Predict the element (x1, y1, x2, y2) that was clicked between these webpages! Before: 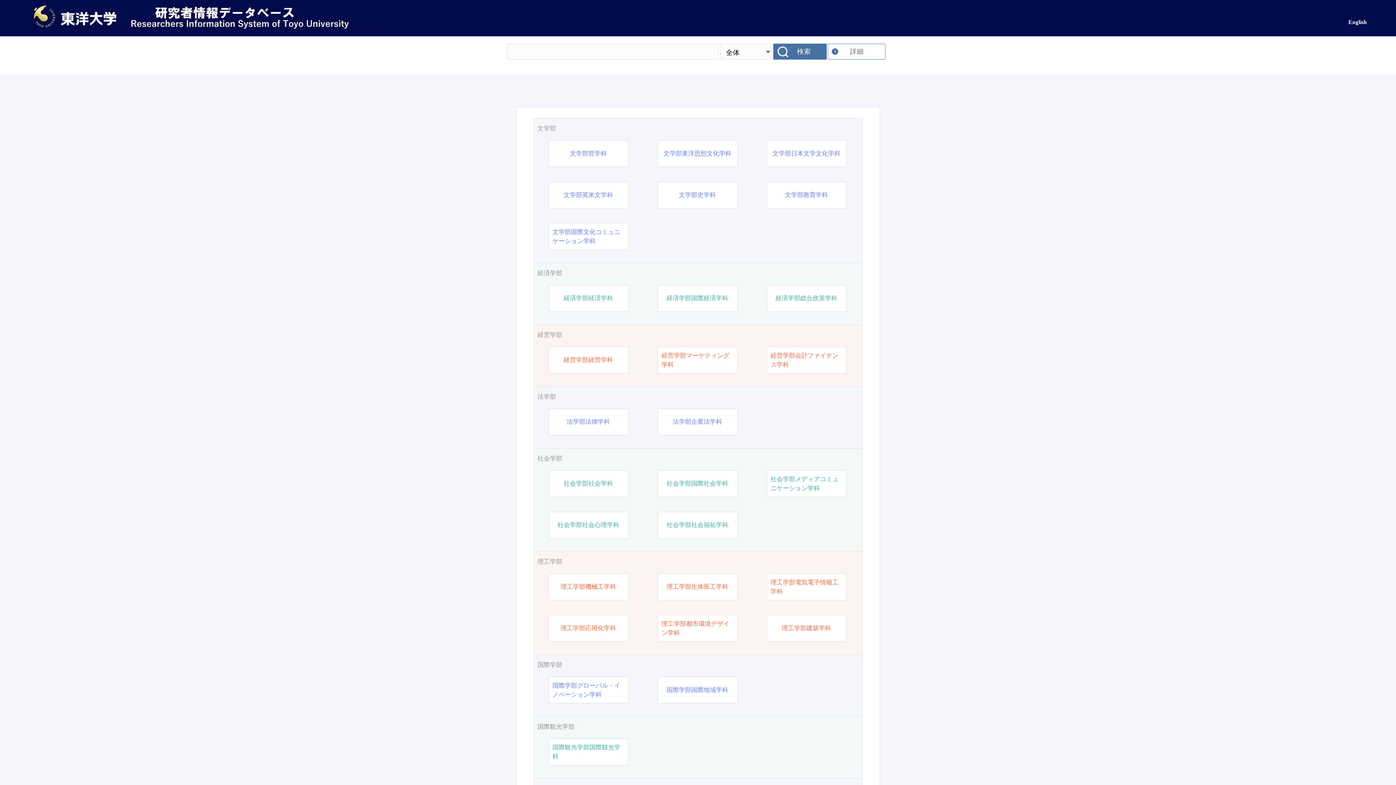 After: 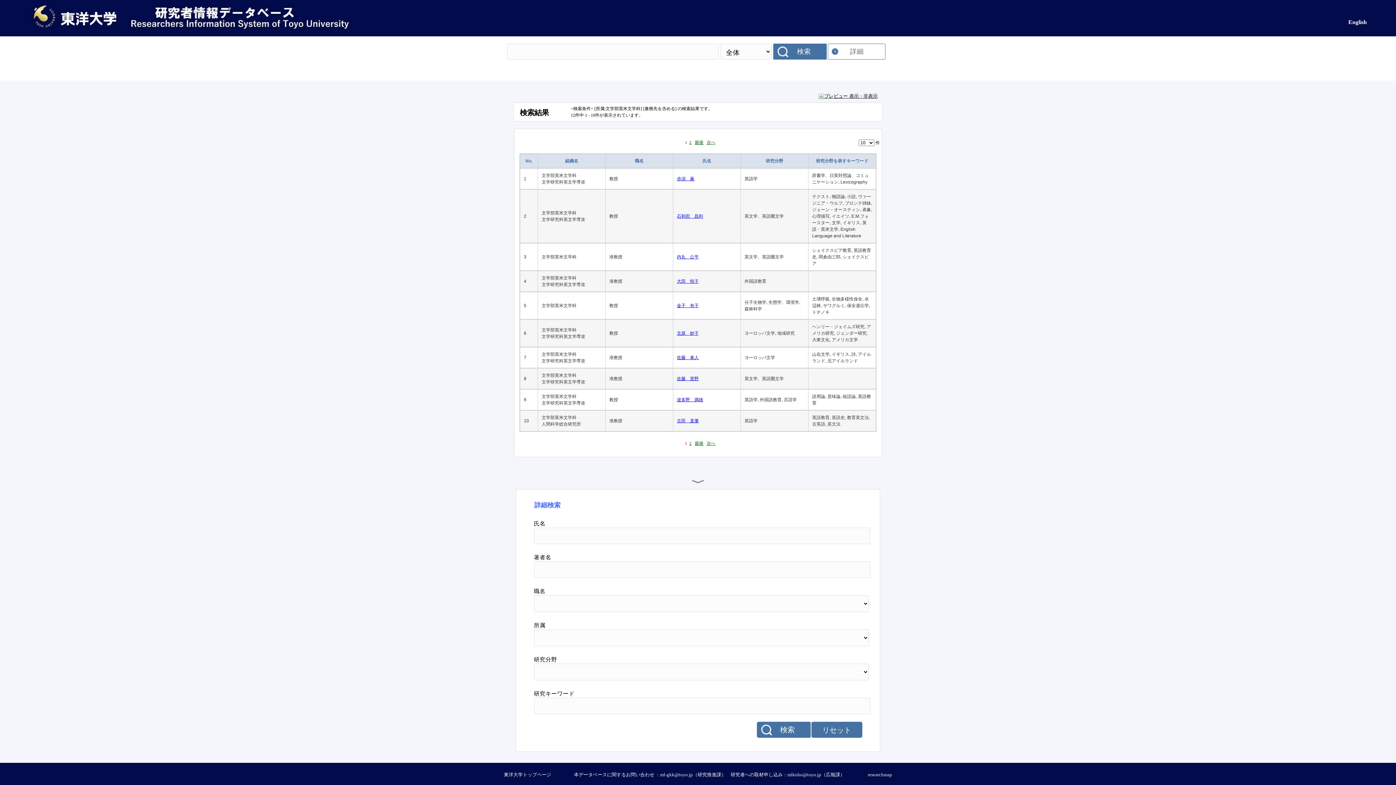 Action: label: 文学部英米文学科 bbox: (563, 190, 613, 199)